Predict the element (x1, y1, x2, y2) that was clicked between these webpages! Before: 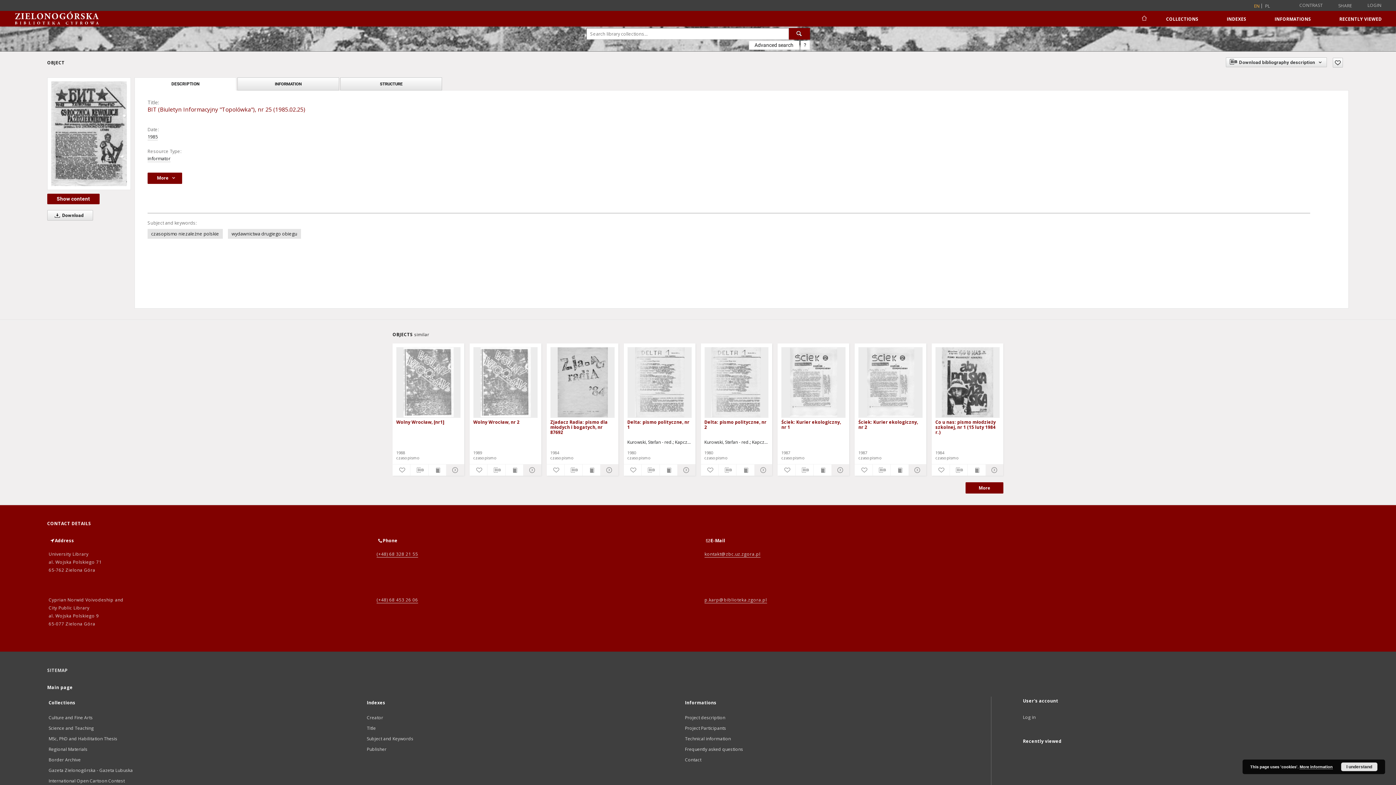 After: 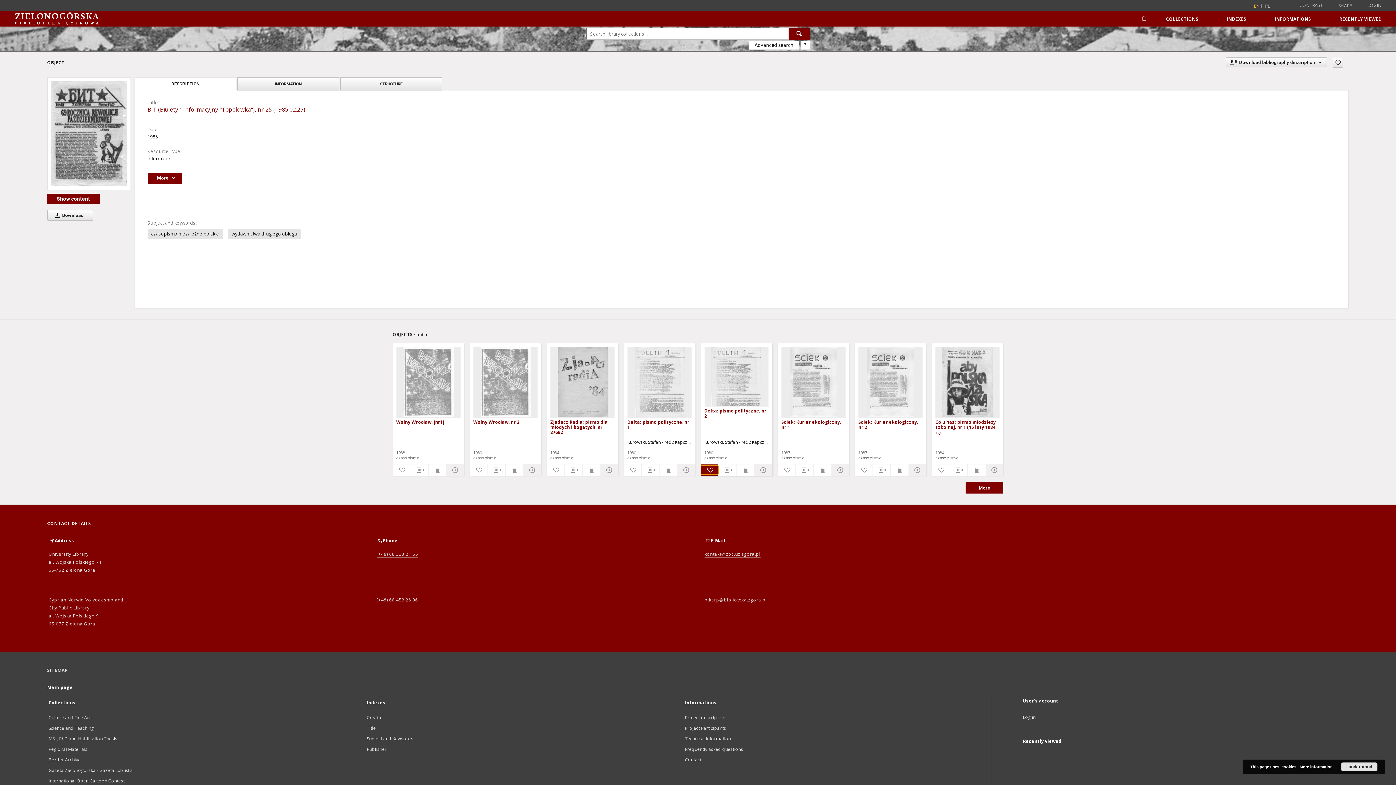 Action: label: Add to favorites bbox: (700, 465, 718, 474)